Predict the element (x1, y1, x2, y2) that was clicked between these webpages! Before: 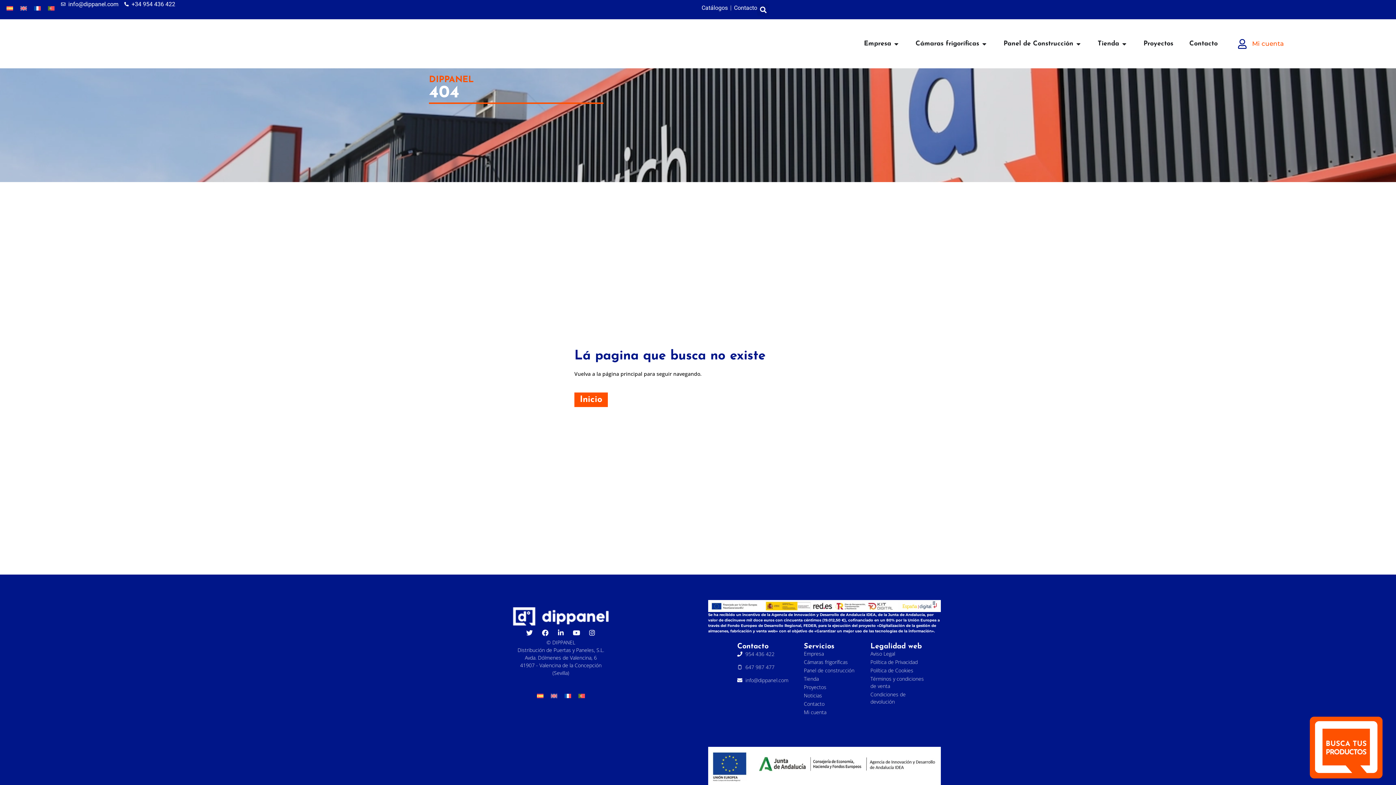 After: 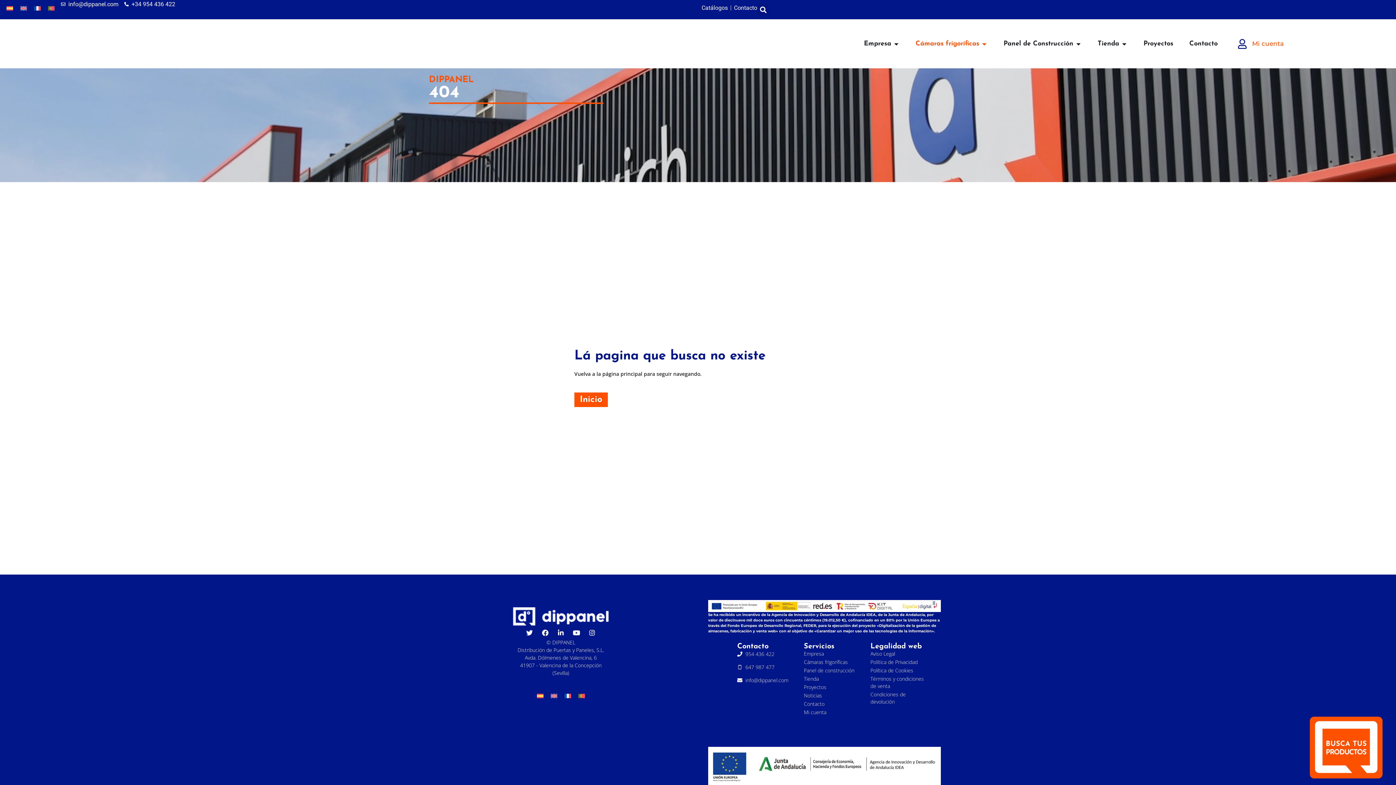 Action: bbox: (981, 38, 987, 48) label: Open Cámaras frigoríficas